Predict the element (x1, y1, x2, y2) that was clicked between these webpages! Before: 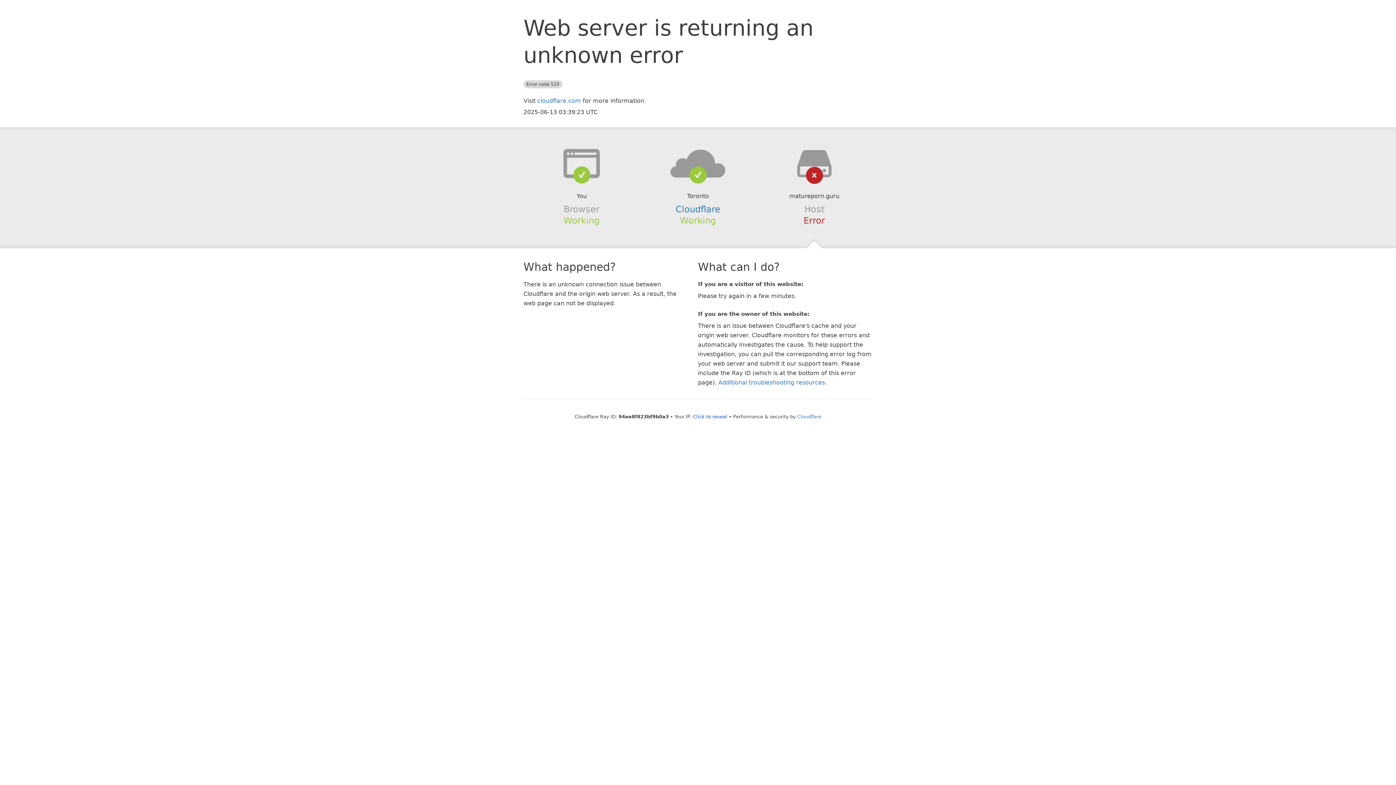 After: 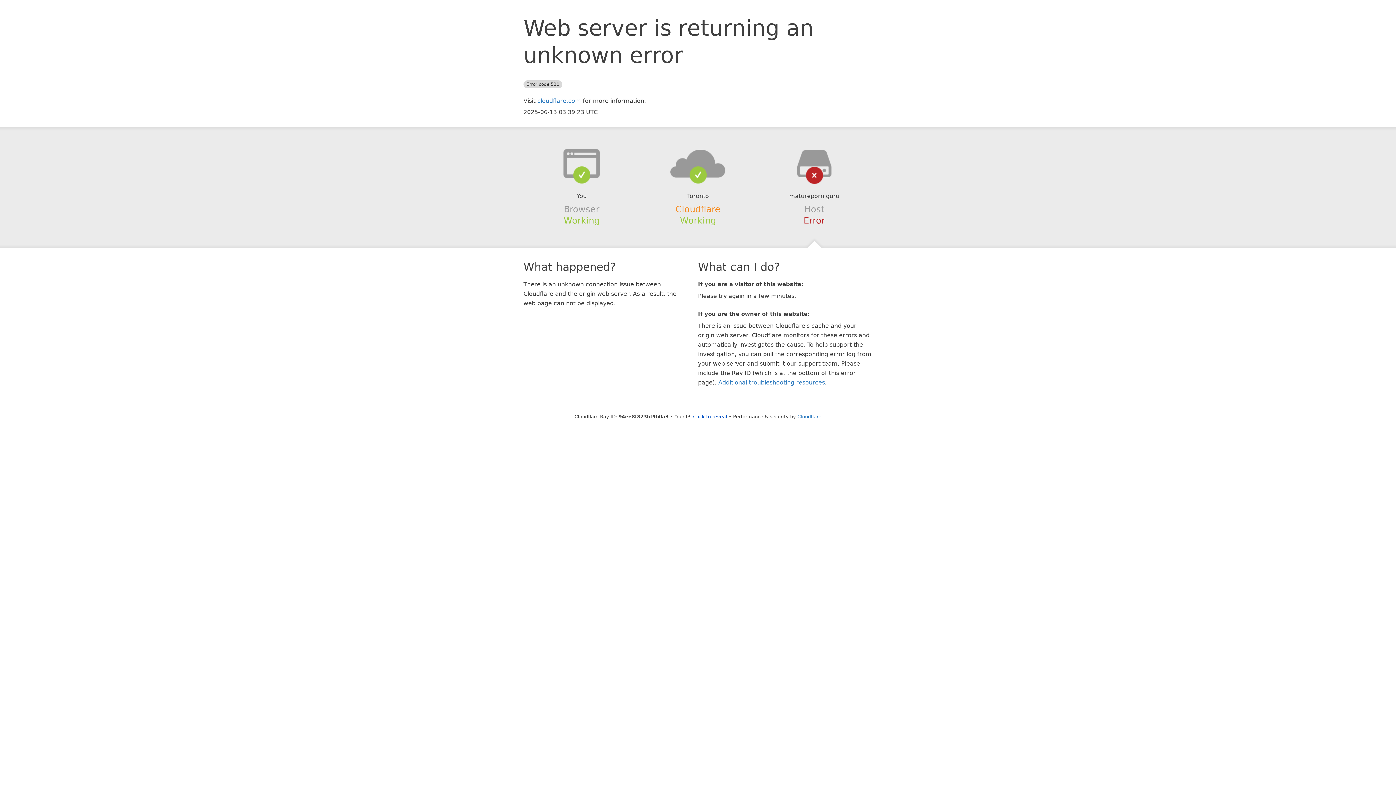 Action: label: Cloudflare bbox: (675, 204, 720, 214)